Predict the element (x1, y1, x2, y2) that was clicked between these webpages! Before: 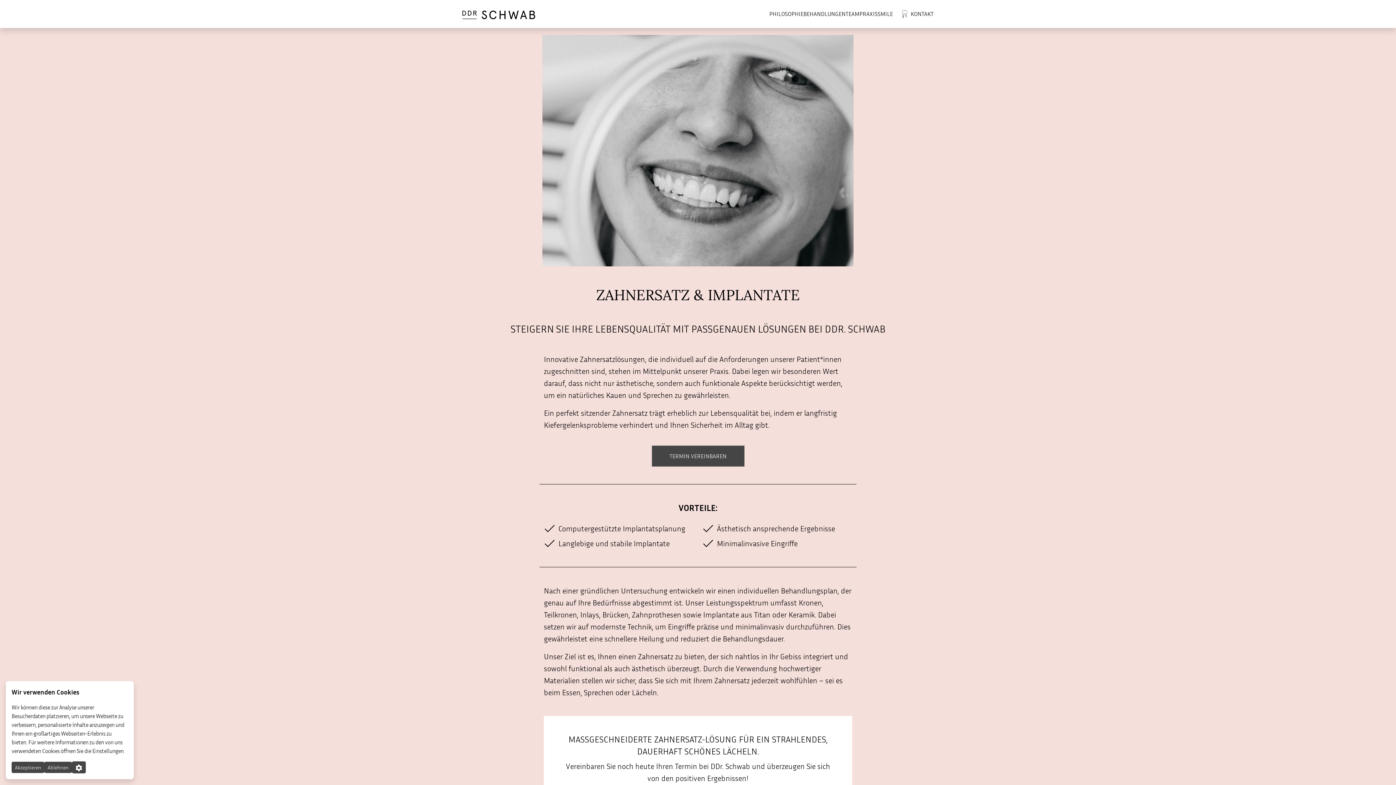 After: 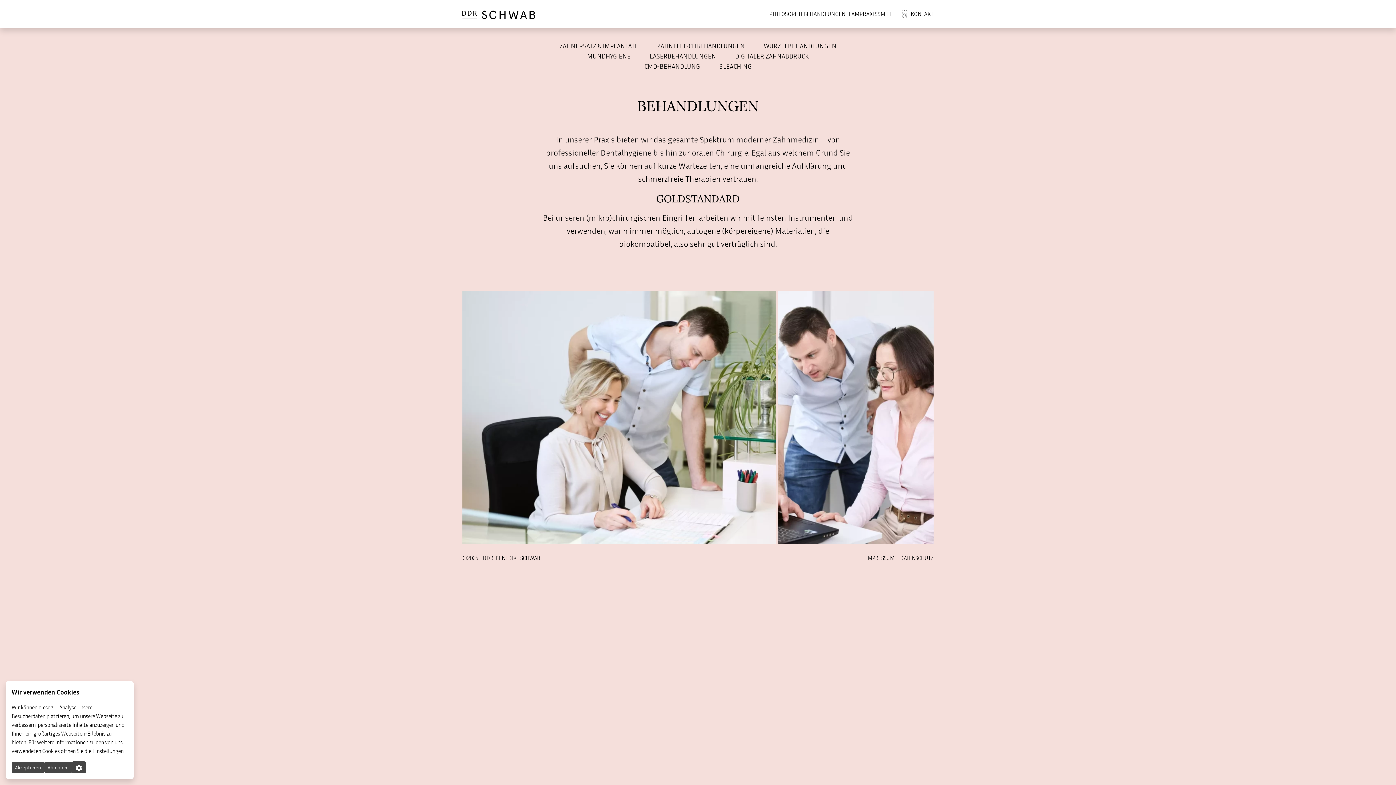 Action: bbox: (803, 10, 845, 17) label: BEHANDLUNGEN